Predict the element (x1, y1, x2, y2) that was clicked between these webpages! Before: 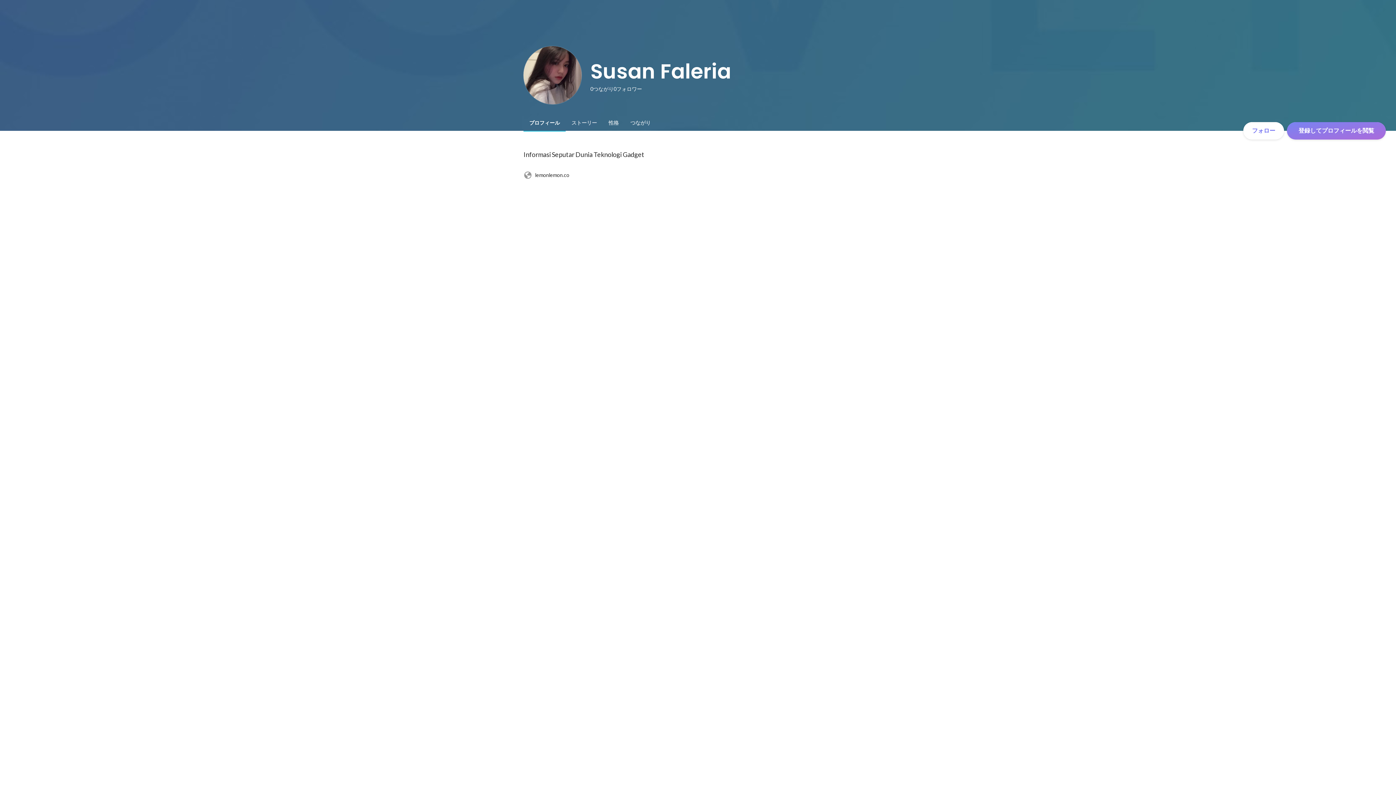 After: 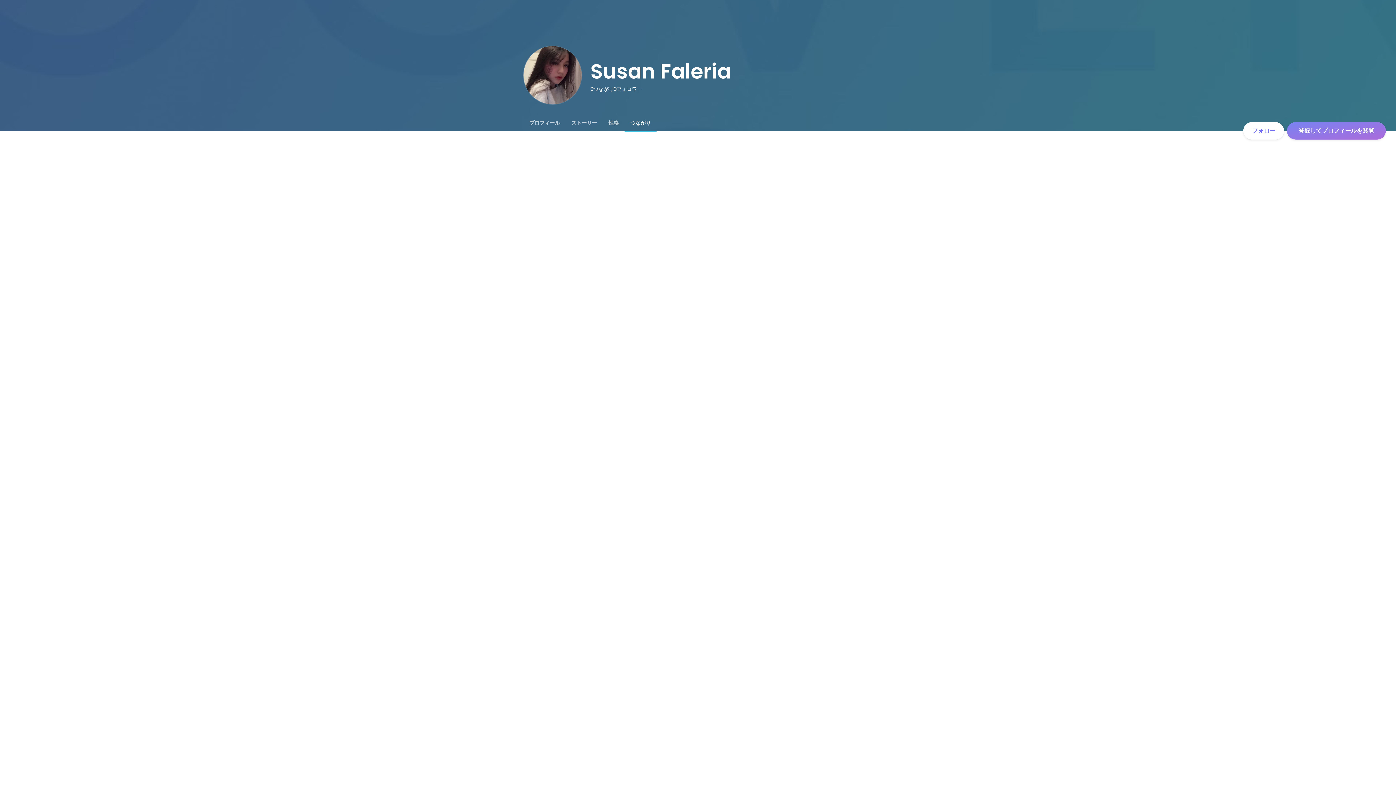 Action: label: つながり bbox: (624, 114, 656, 130)